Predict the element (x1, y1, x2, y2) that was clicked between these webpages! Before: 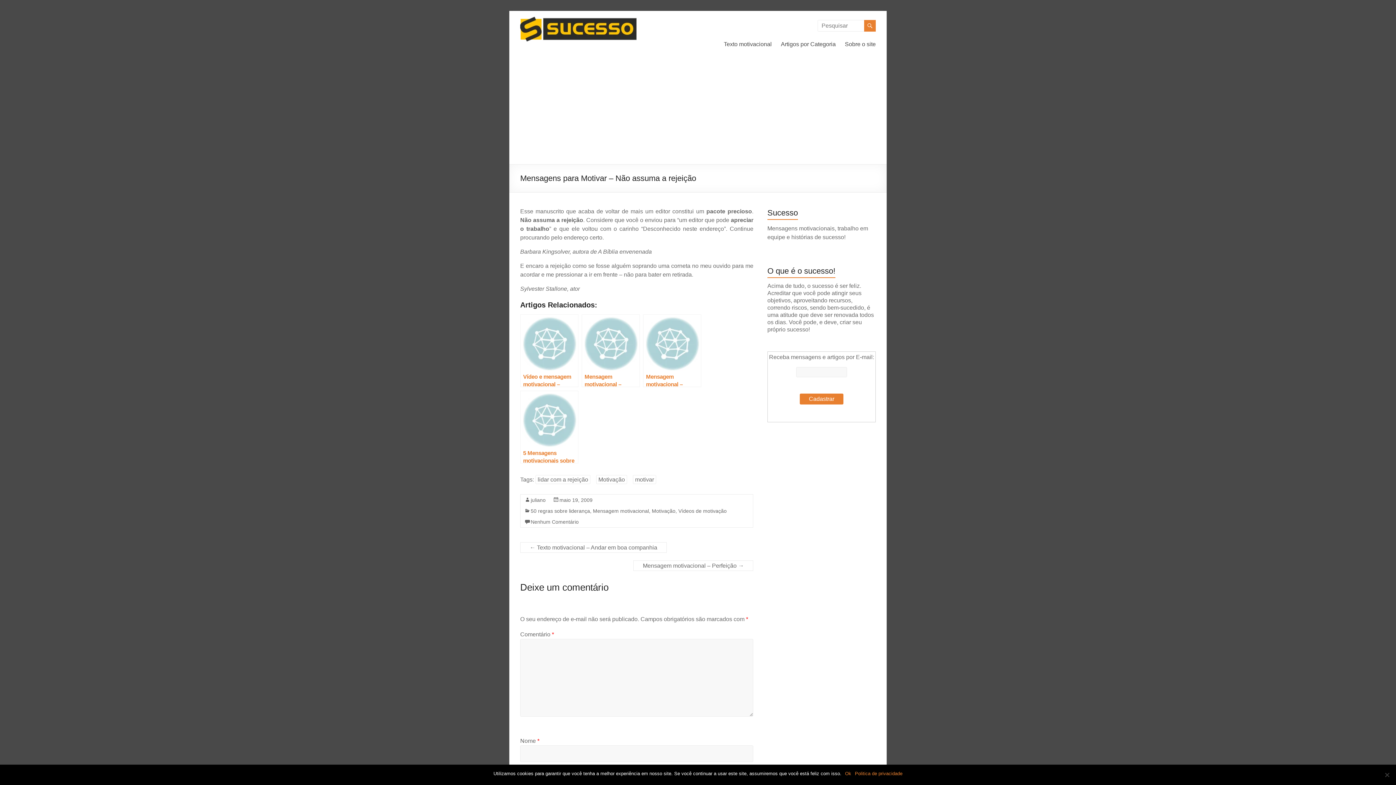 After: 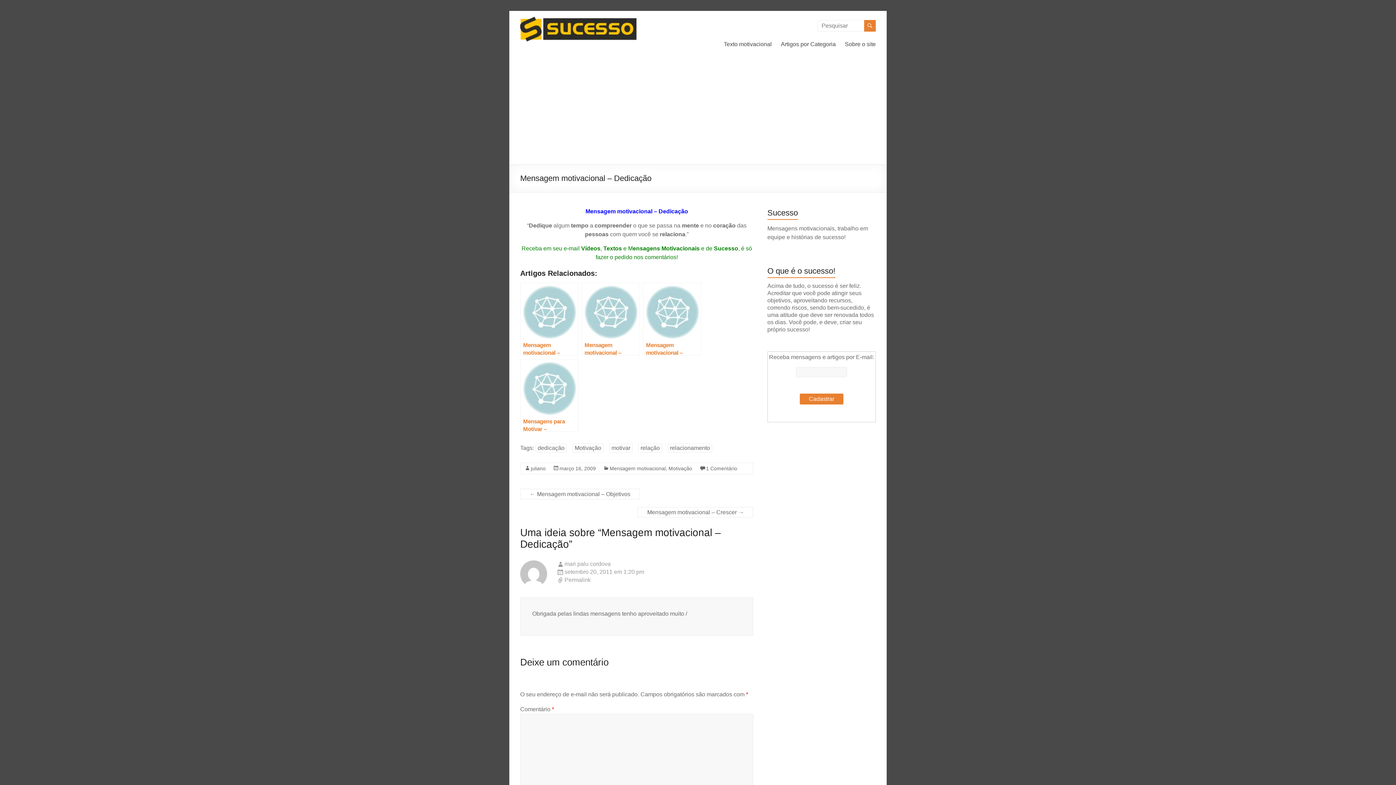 Action: bbox: (581, 314, 640, 387) label: Mensagem motivacional – Dedicação